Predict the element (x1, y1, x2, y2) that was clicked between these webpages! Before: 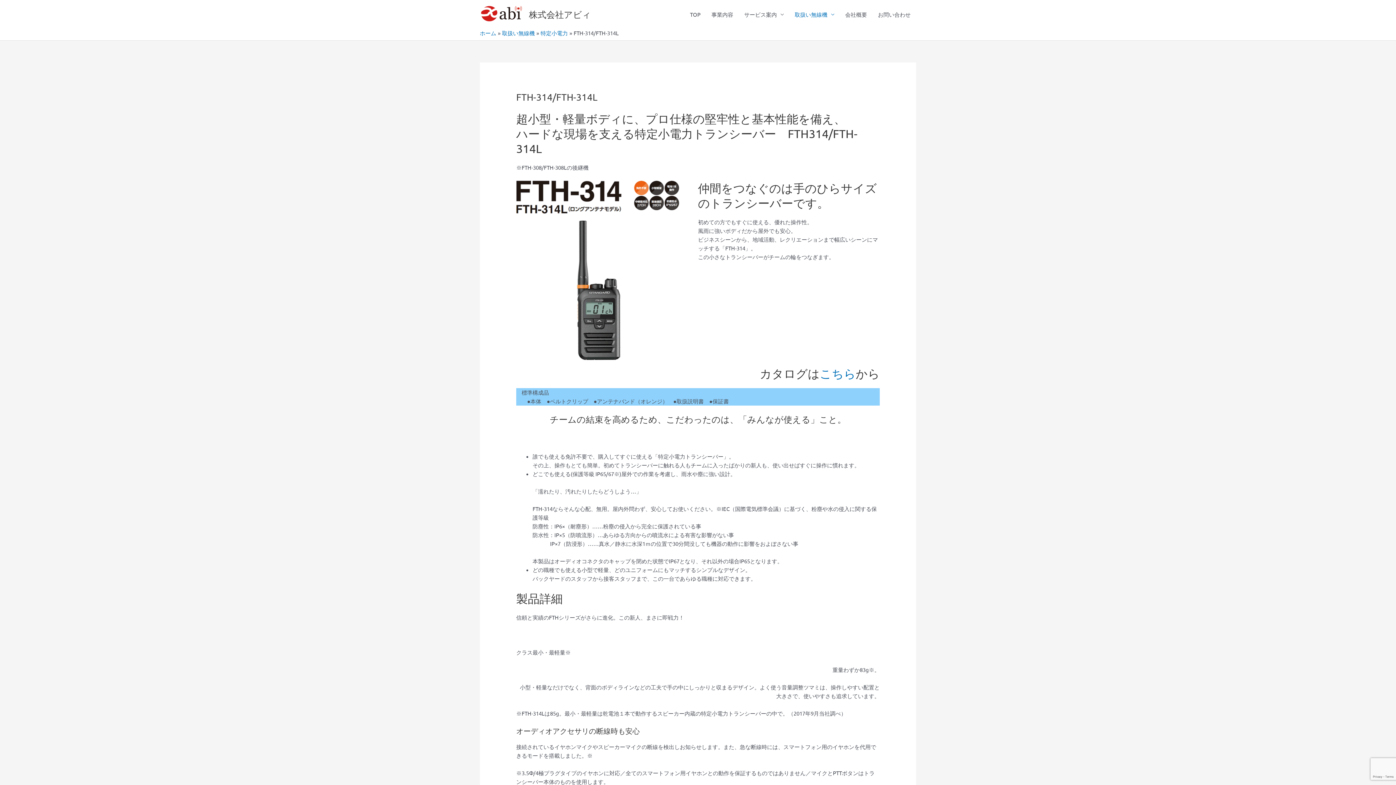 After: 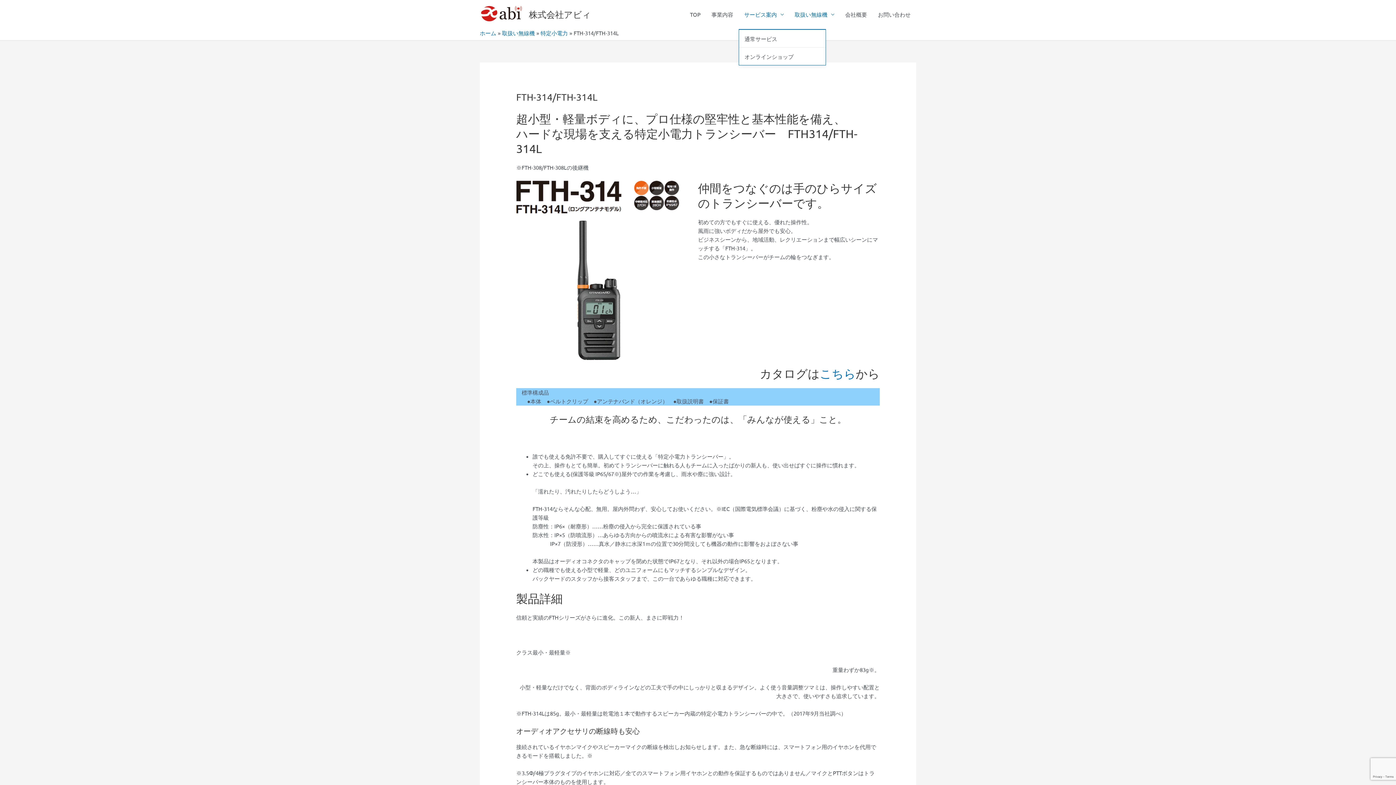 Action: label: サービス案内 bbox: (738, 0, 789, 29)